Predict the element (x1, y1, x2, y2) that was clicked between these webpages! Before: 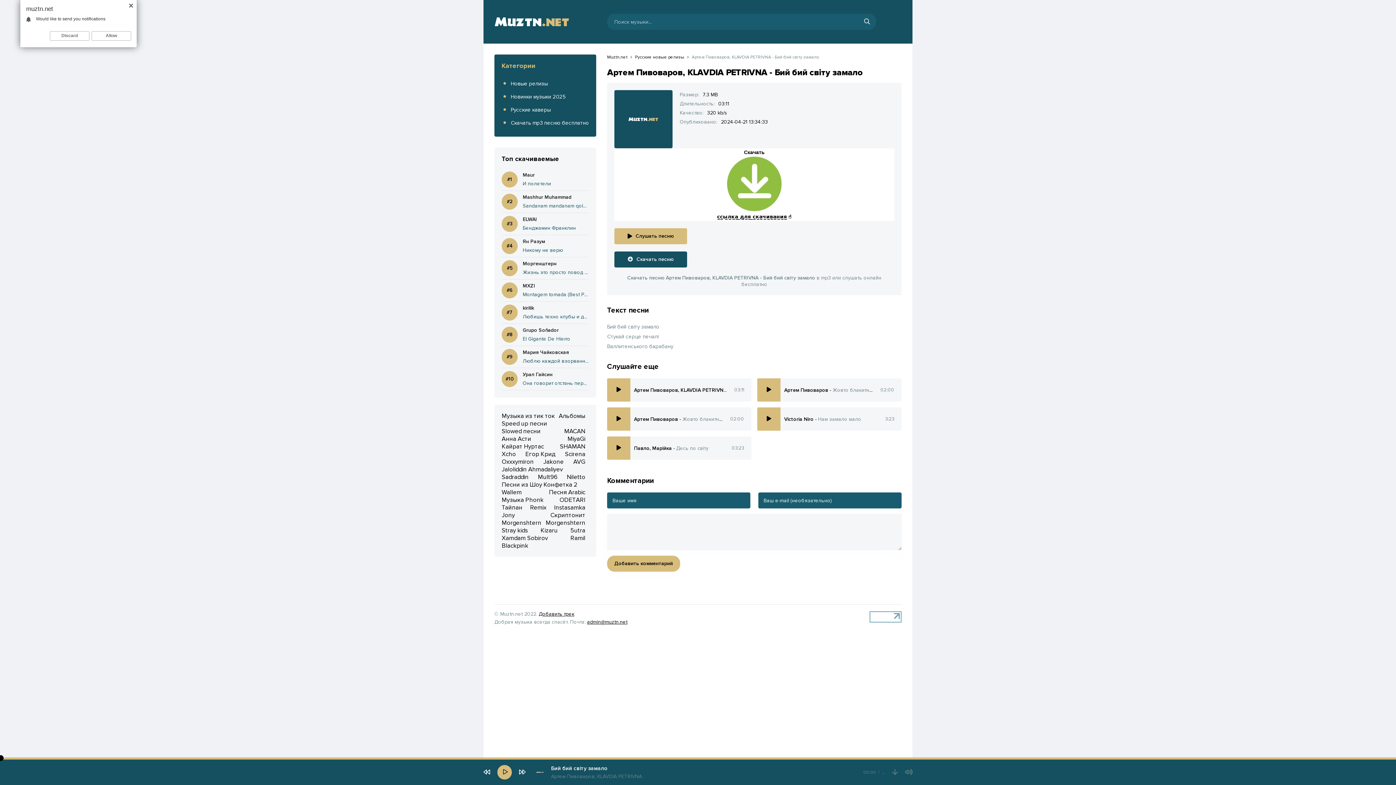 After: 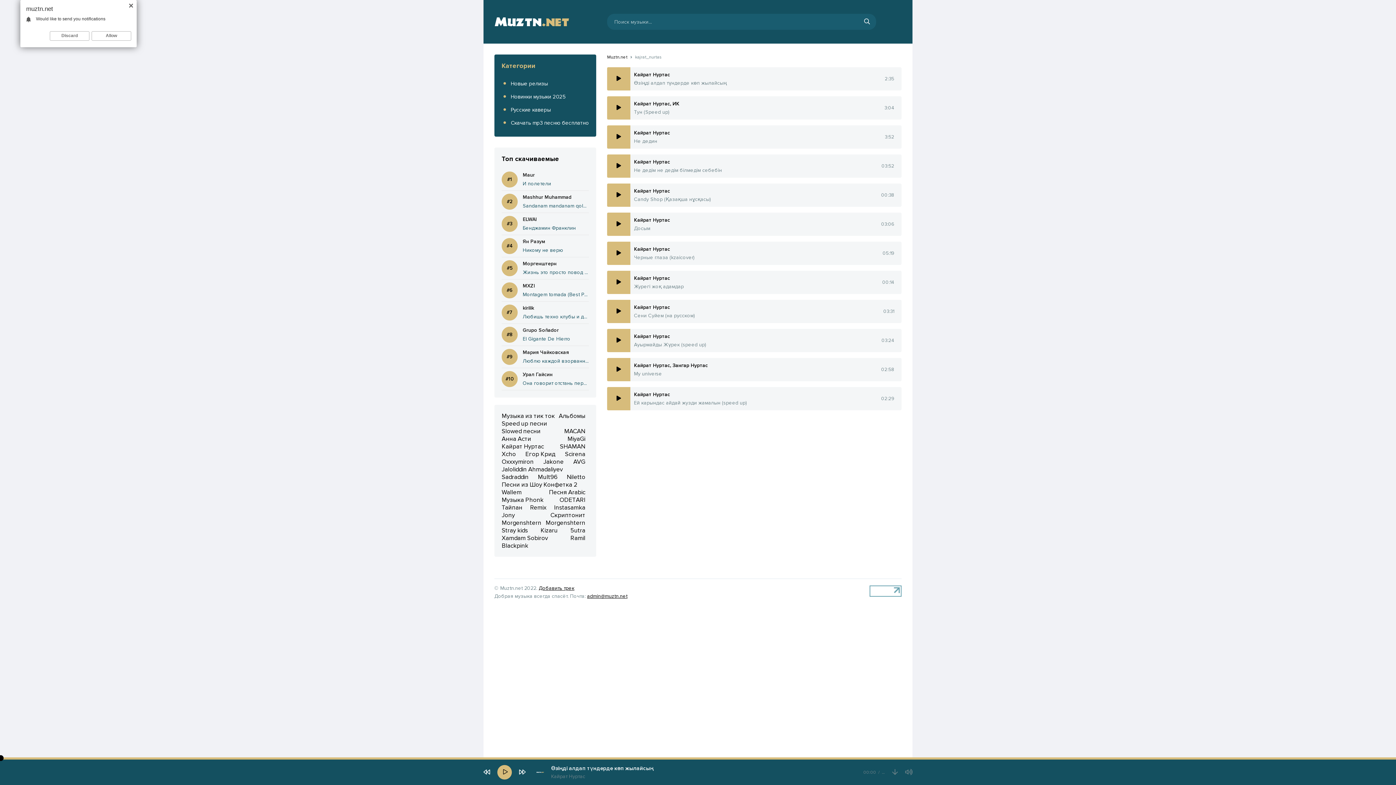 Action: bbox: (501, 442, 545, 450) label: Кайрат Нуртас